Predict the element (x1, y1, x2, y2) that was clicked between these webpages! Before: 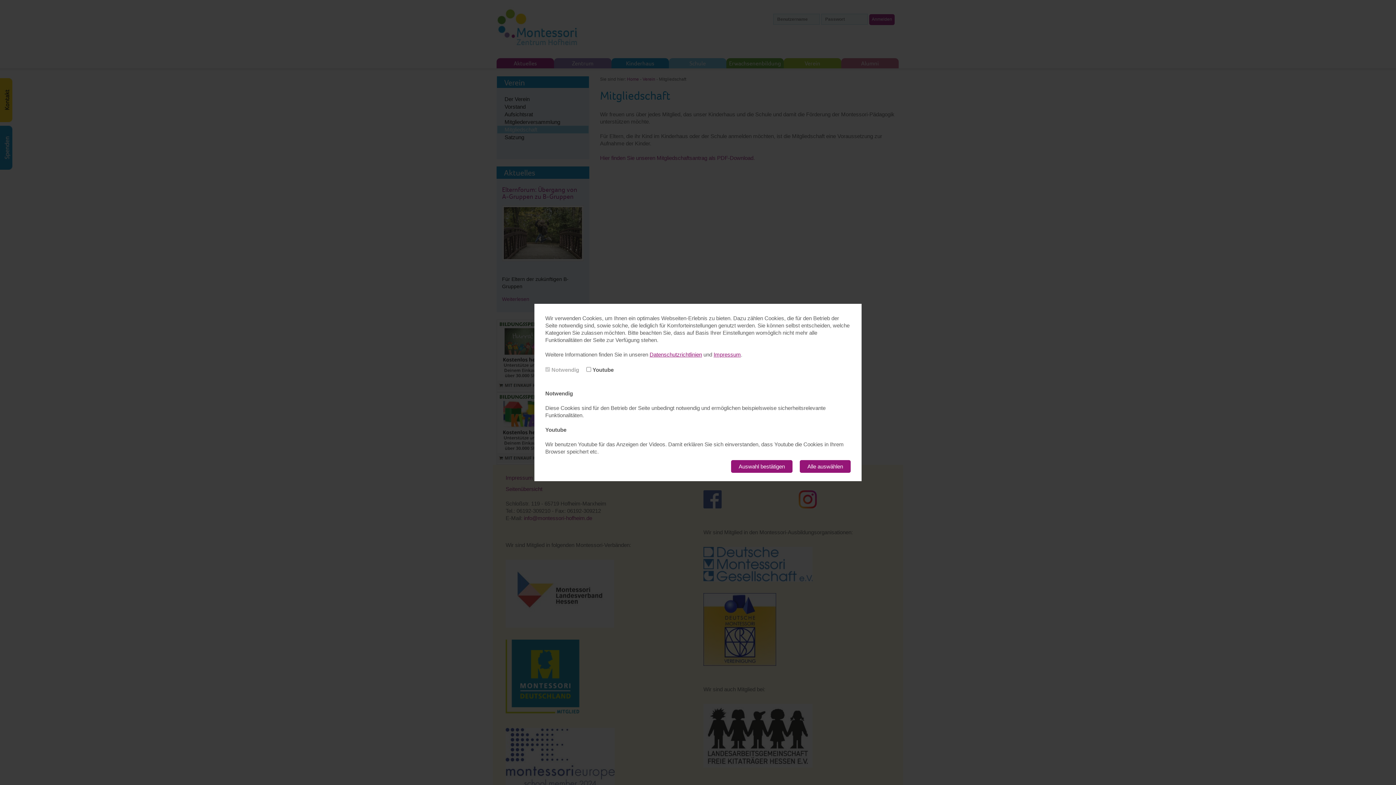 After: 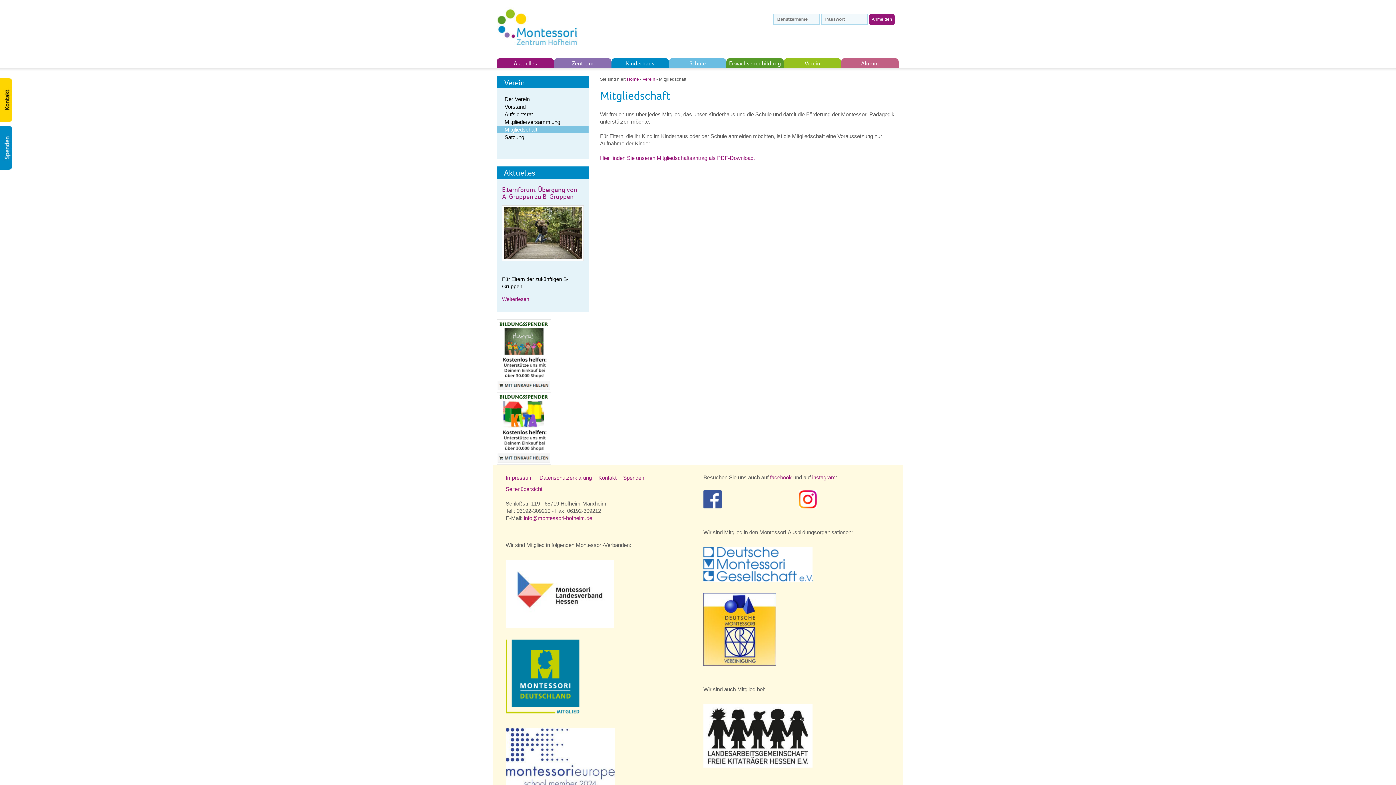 Action: bbox: (800, 460, 850, 473) label: Alle auswählen